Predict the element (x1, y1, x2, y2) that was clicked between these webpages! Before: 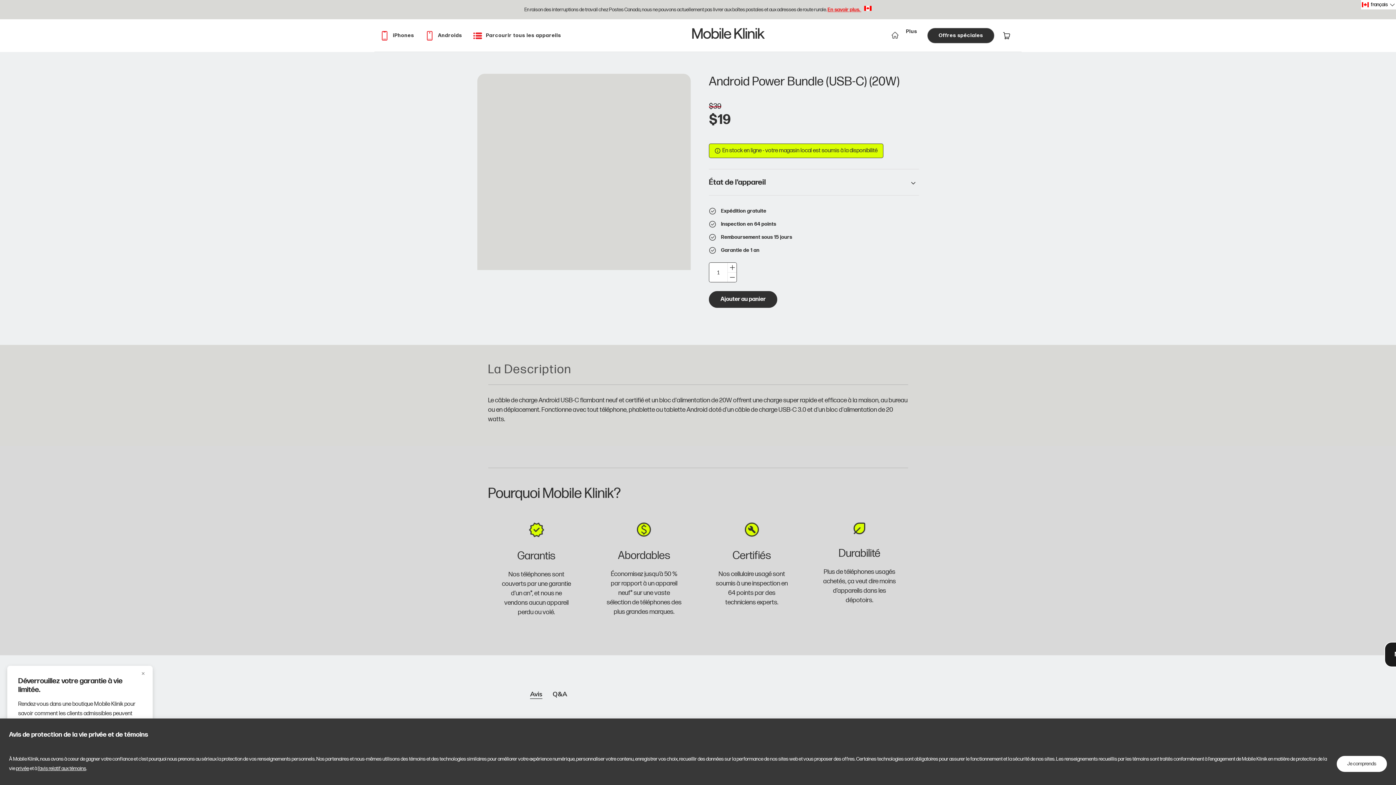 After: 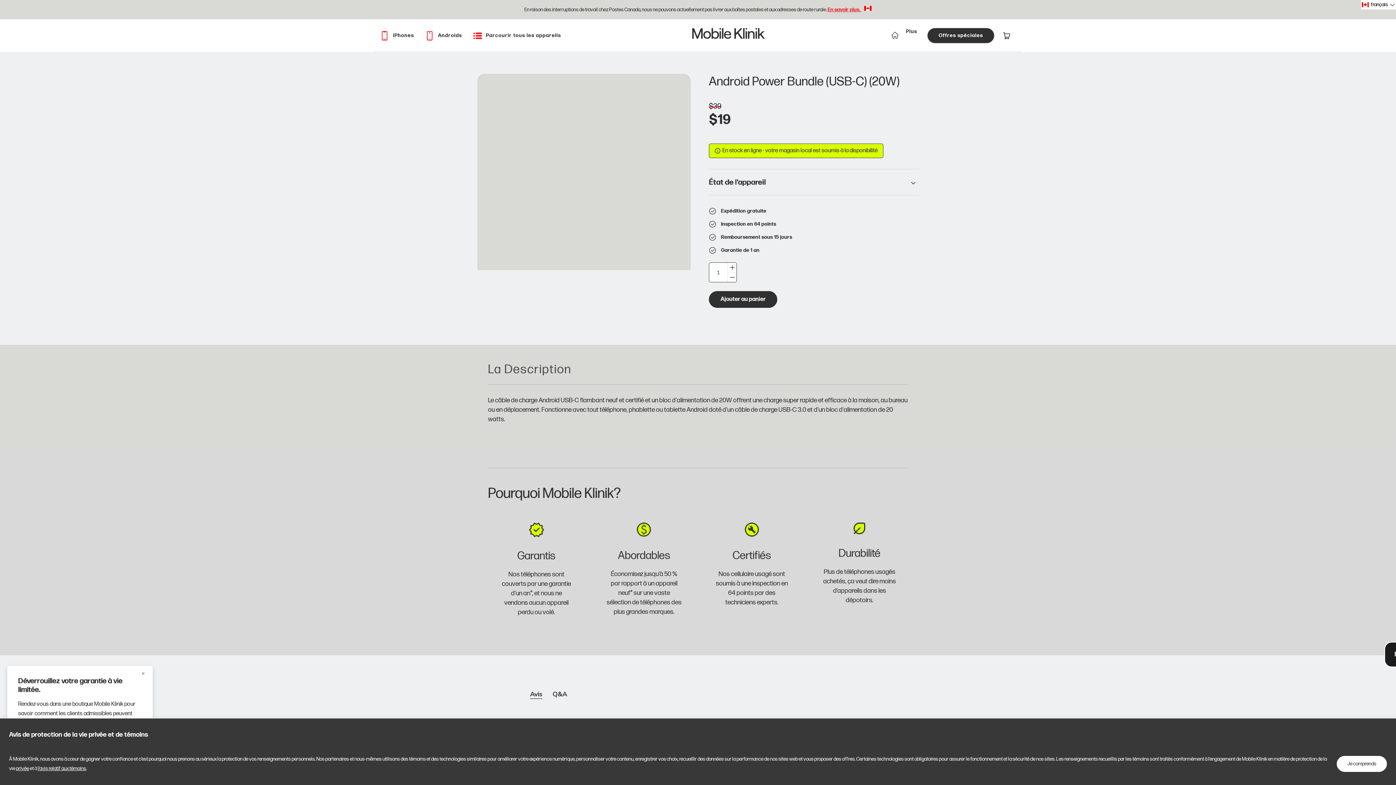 Action: bbox: (709, 176, 919, 188) label: État de l'appareil